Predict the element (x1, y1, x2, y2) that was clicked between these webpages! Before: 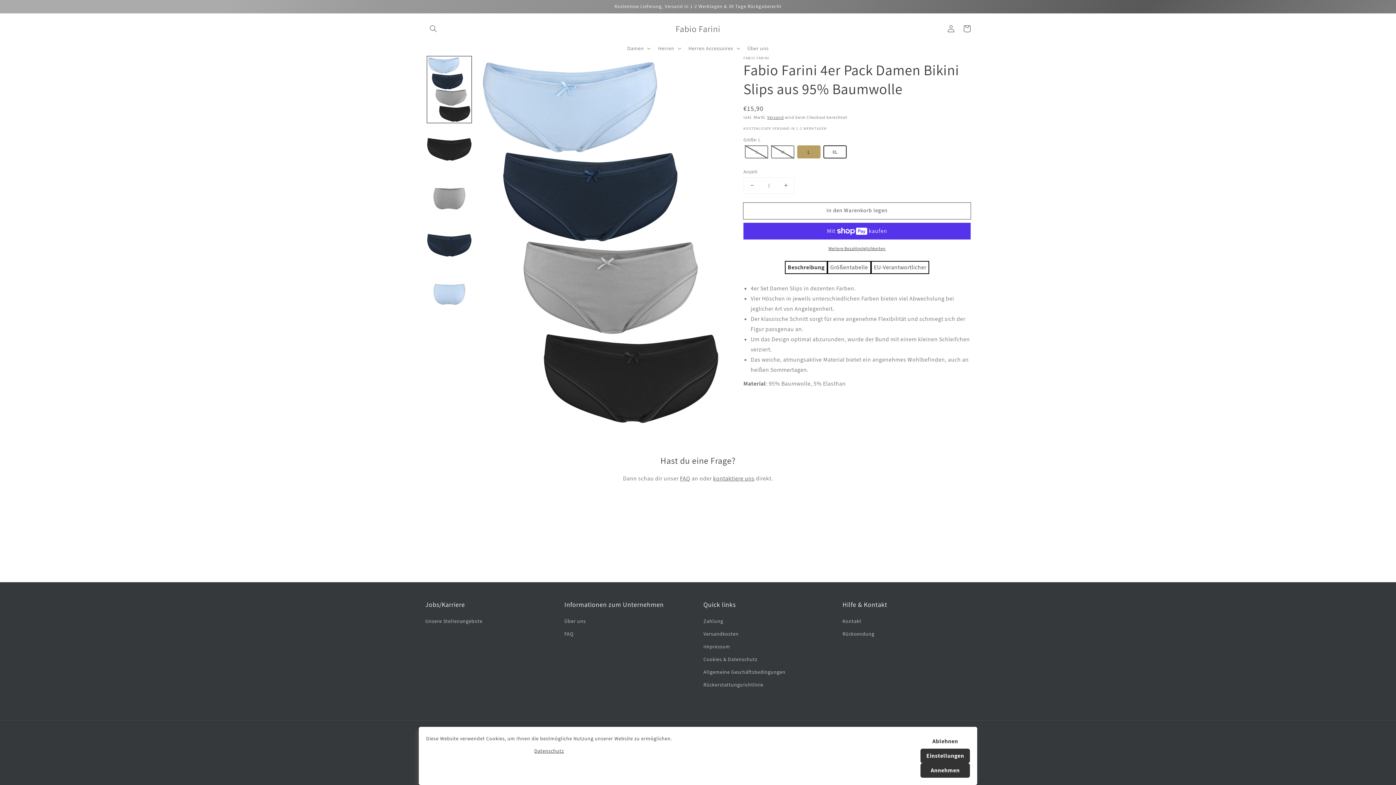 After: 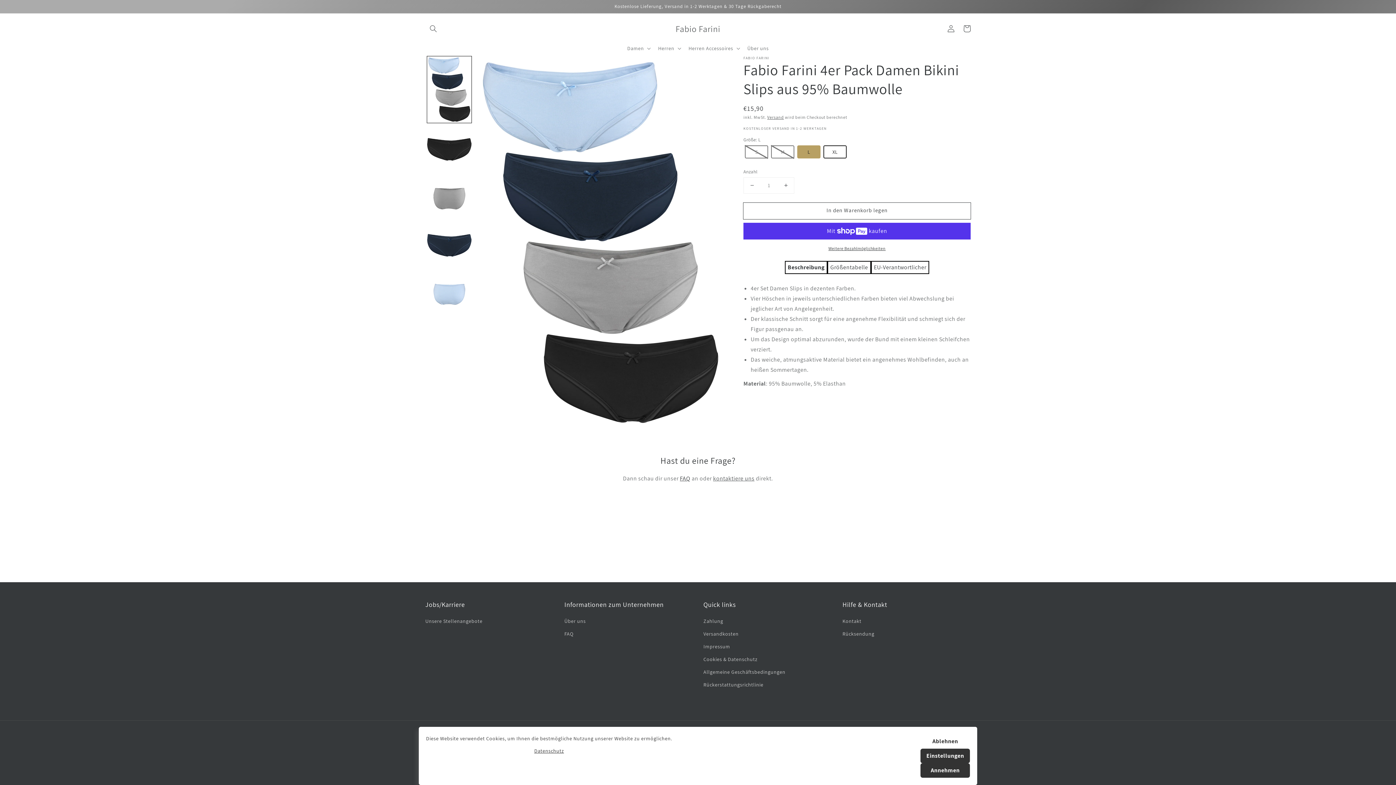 Action: label: FAQ bbox: (680, 474, 690, 482)